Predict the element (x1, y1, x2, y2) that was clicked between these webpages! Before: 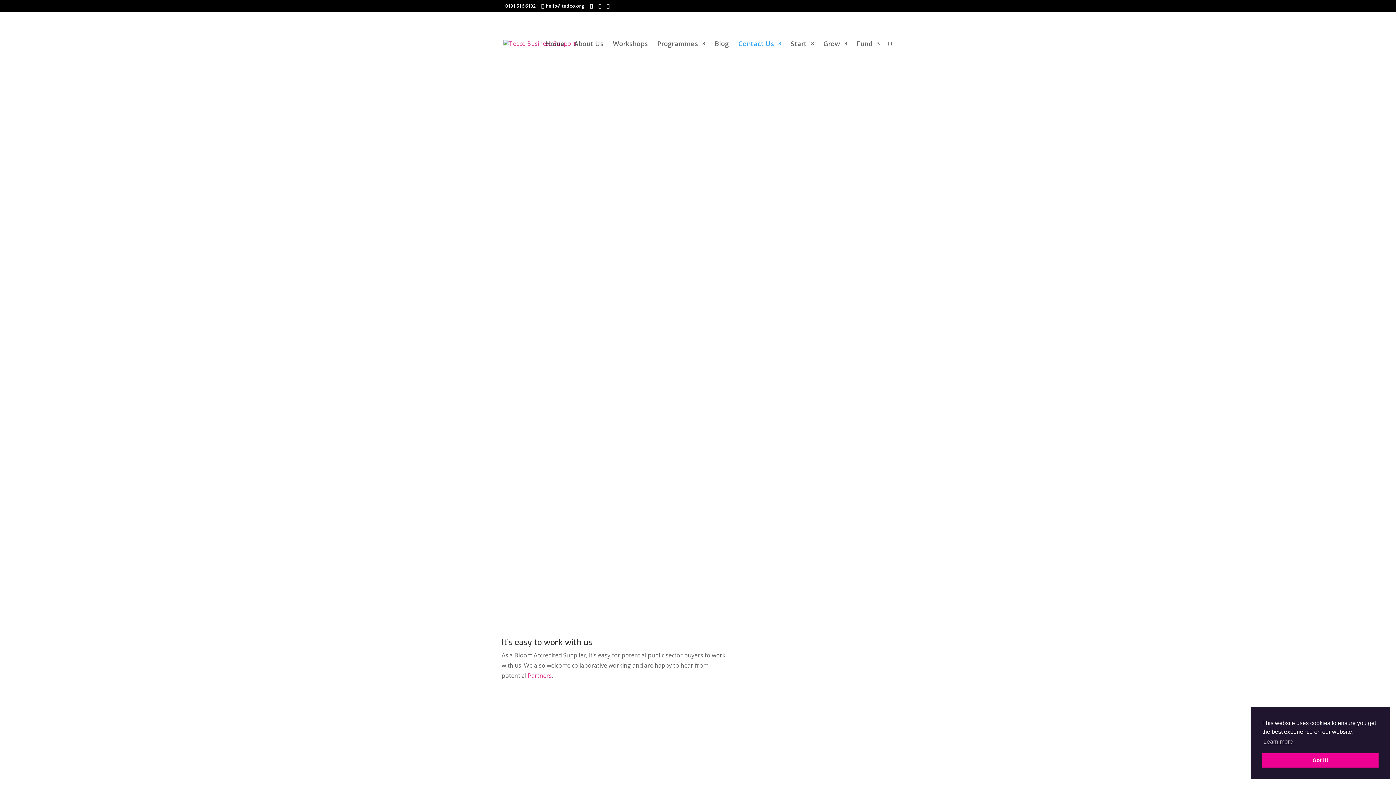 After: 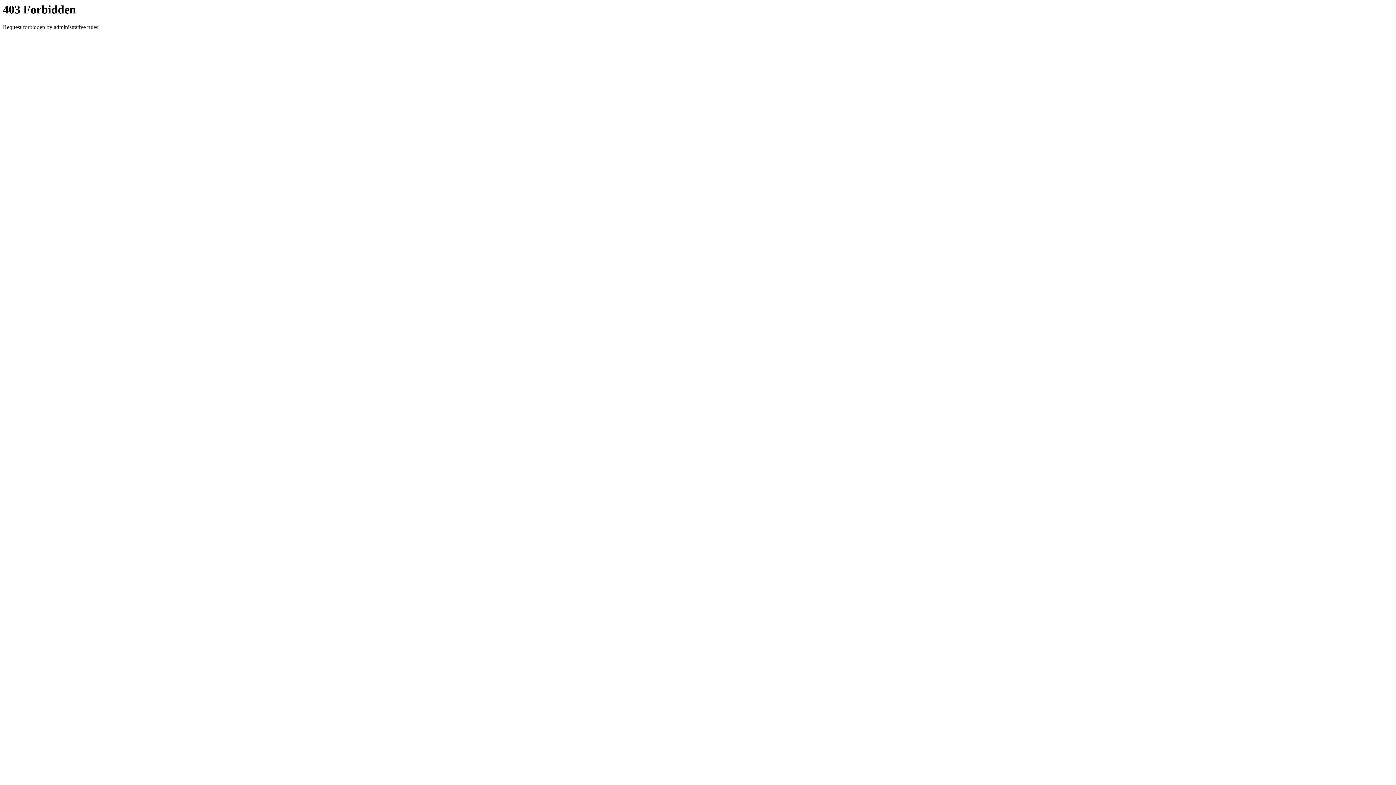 Action: bbox: (528, 671, 552, 679) label: Partners